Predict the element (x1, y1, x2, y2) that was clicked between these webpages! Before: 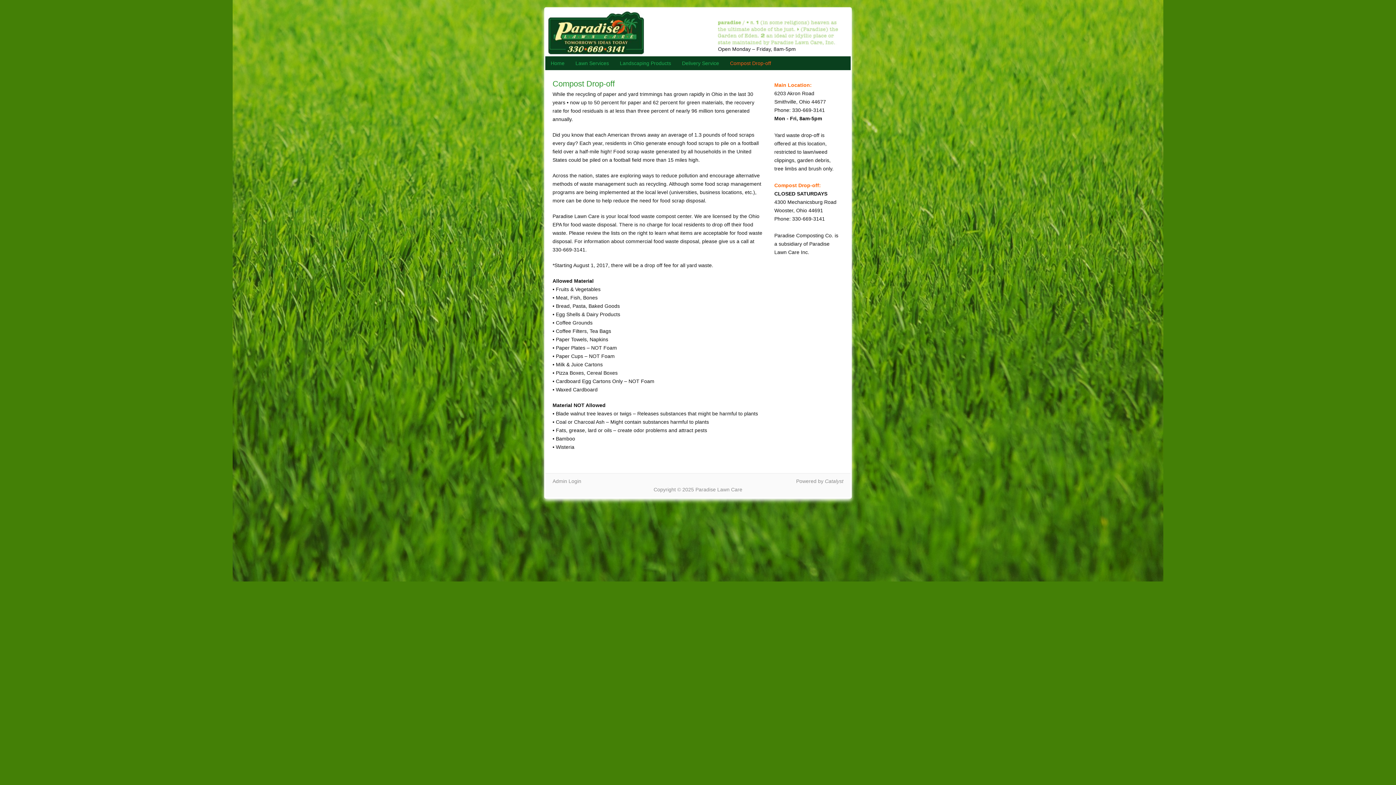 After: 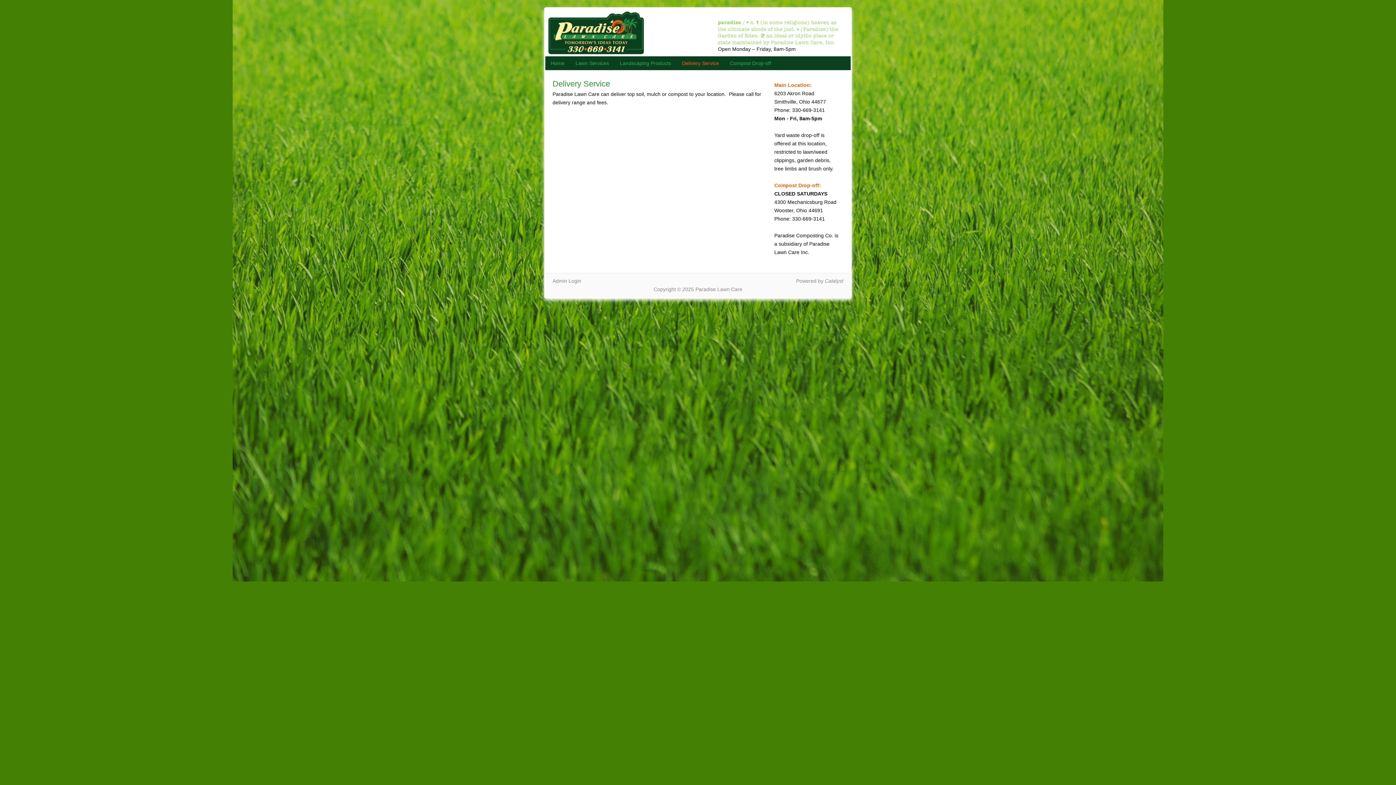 Action: bbox: (676, 56, 724, 69) label: Delivery Service